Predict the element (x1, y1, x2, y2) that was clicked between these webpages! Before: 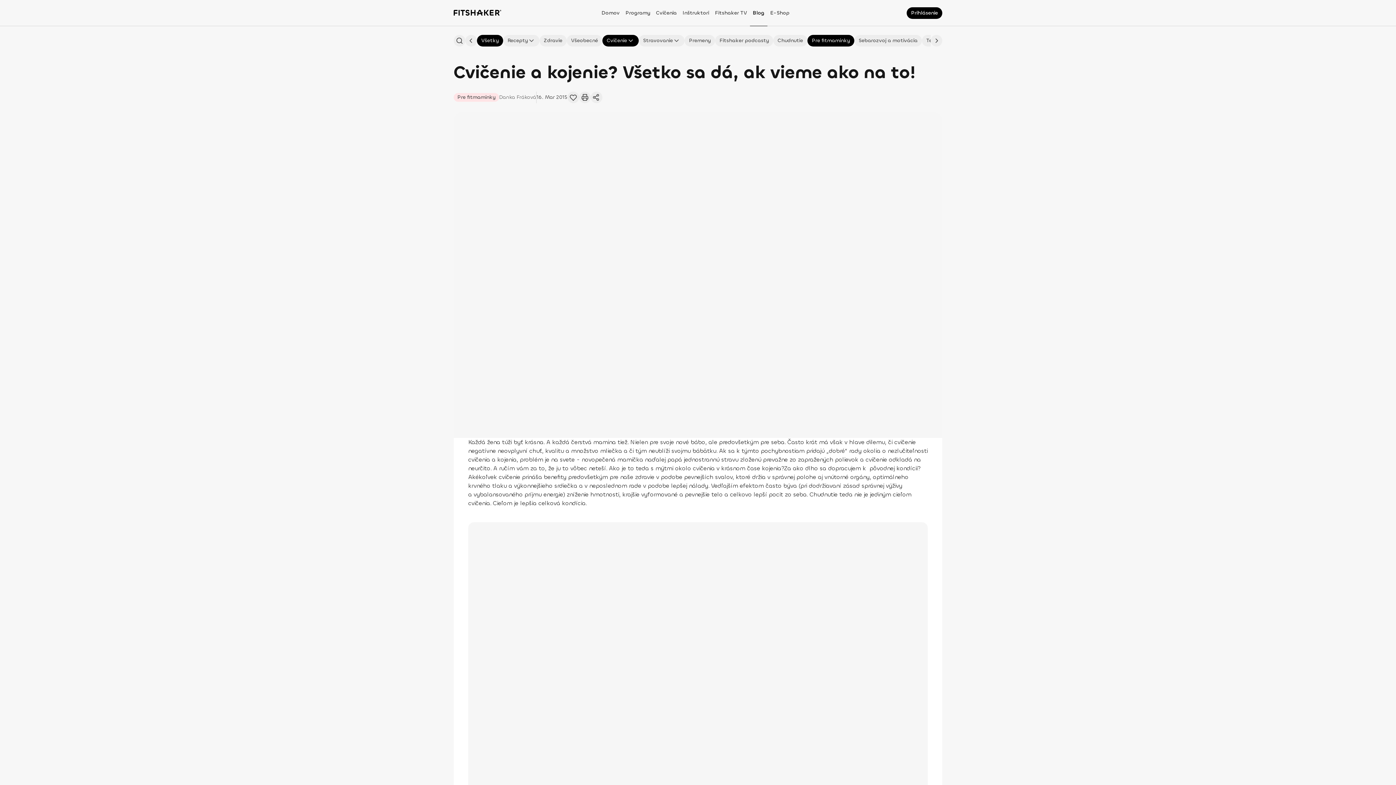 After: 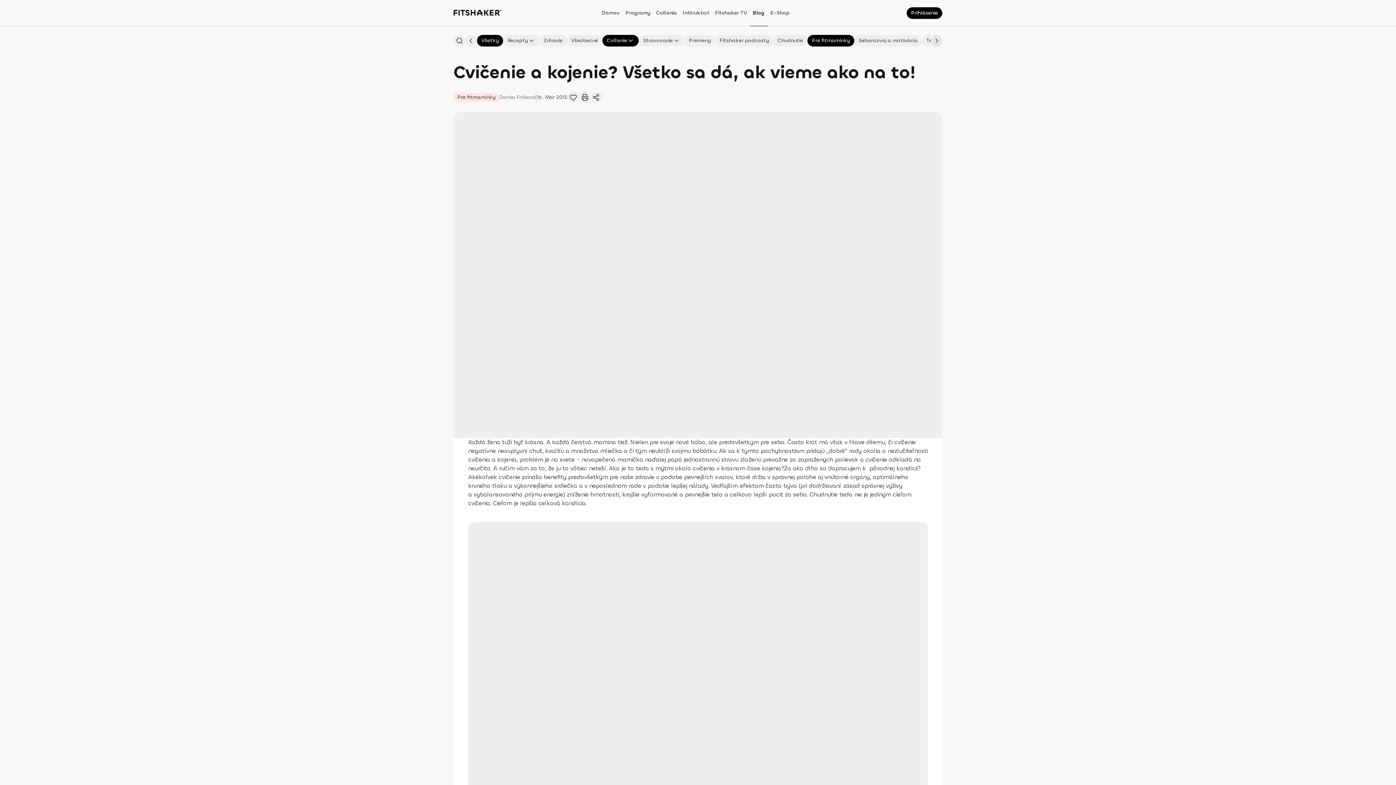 Action: bbox: (930, 34, 942, 46) label: Ďalej